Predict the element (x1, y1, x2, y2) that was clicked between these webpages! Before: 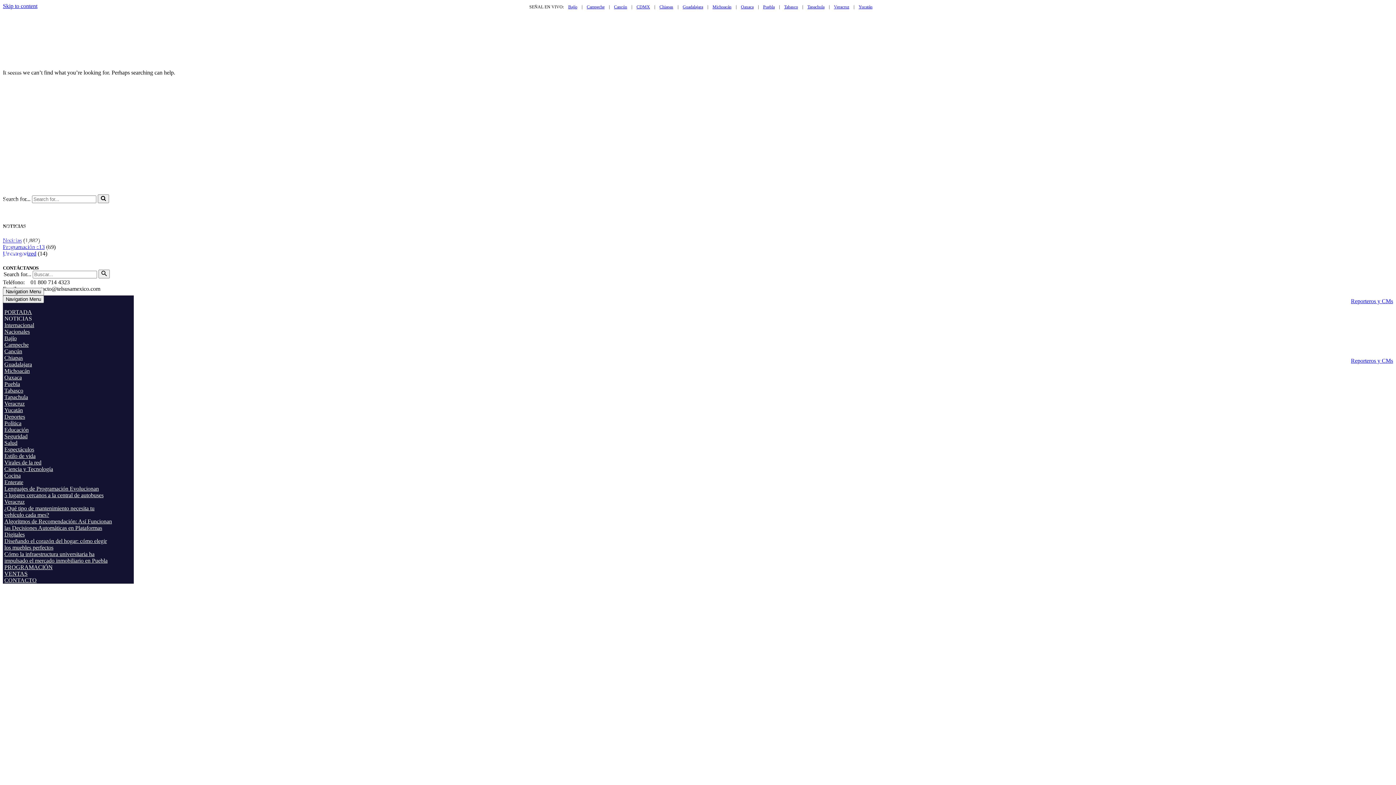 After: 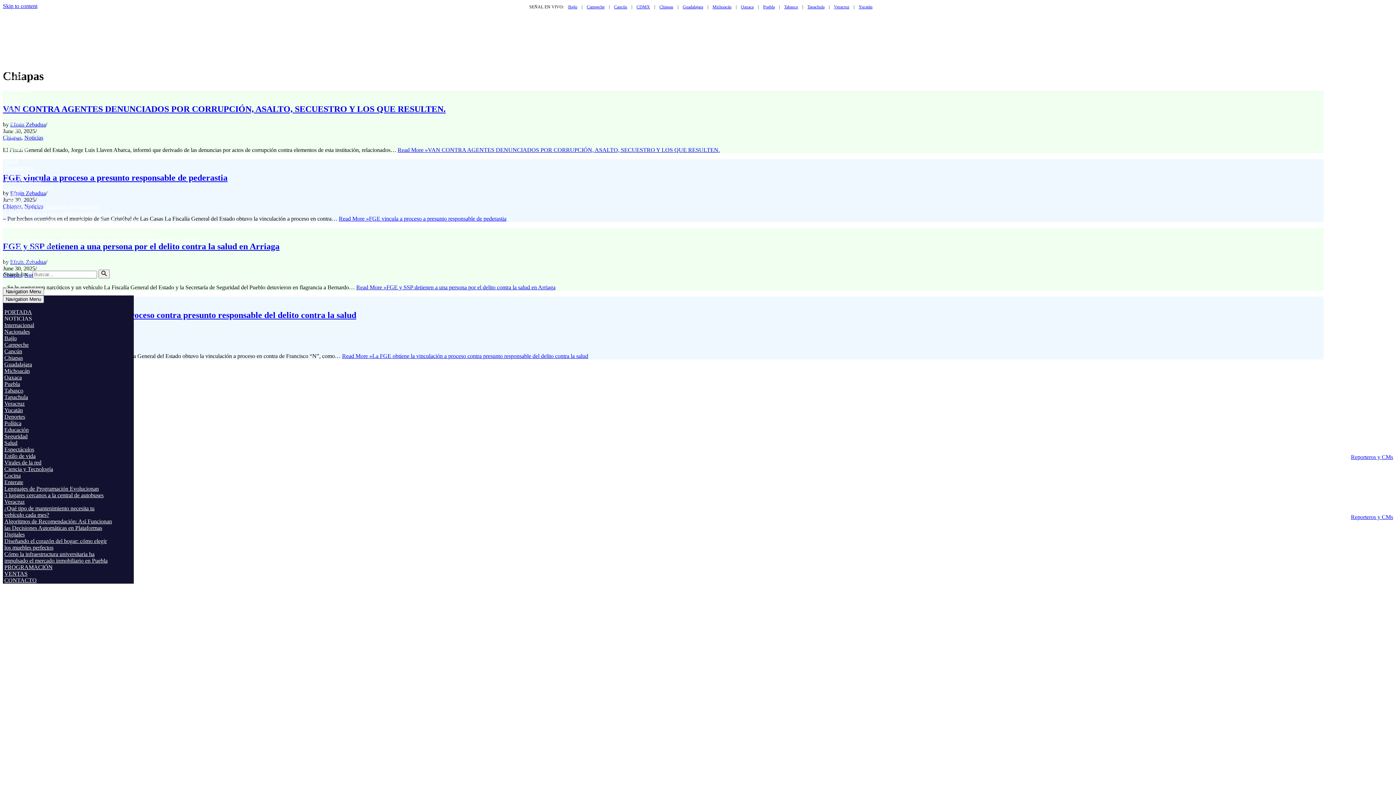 Action: label: Chiapas bbox: (4, 73, 22, 79)